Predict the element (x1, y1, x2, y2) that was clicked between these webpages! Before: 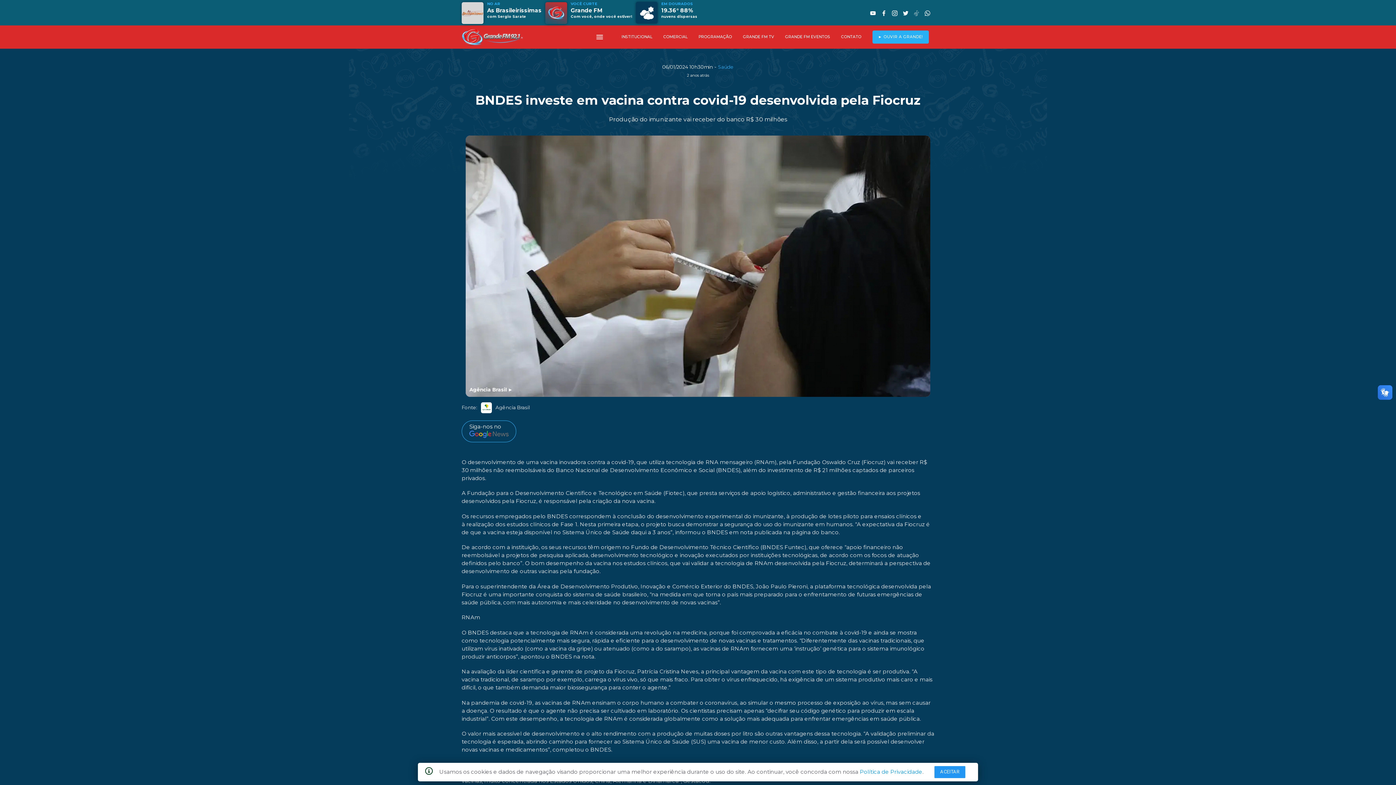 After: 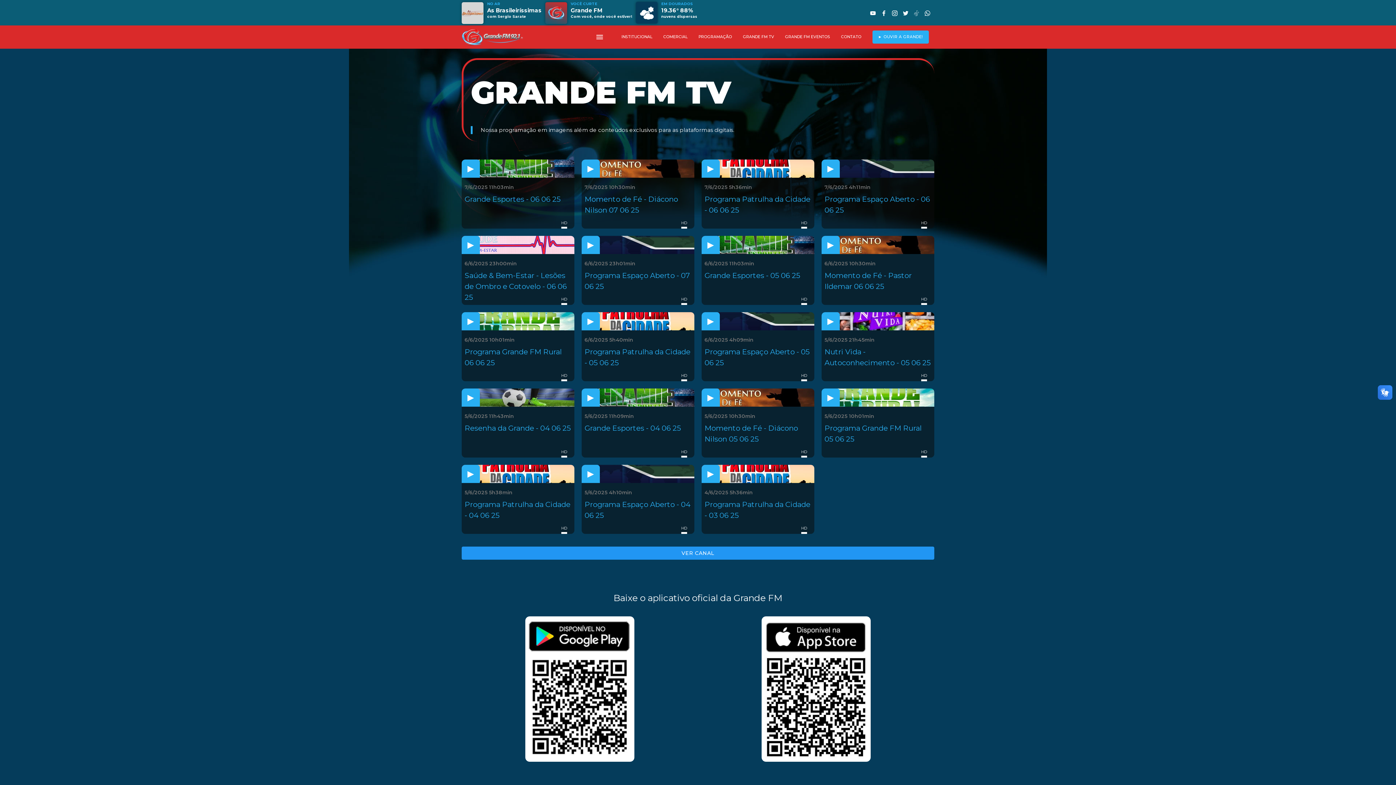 Action: label: GRANDE FM TV bbox: (737, 25, 779, 48)